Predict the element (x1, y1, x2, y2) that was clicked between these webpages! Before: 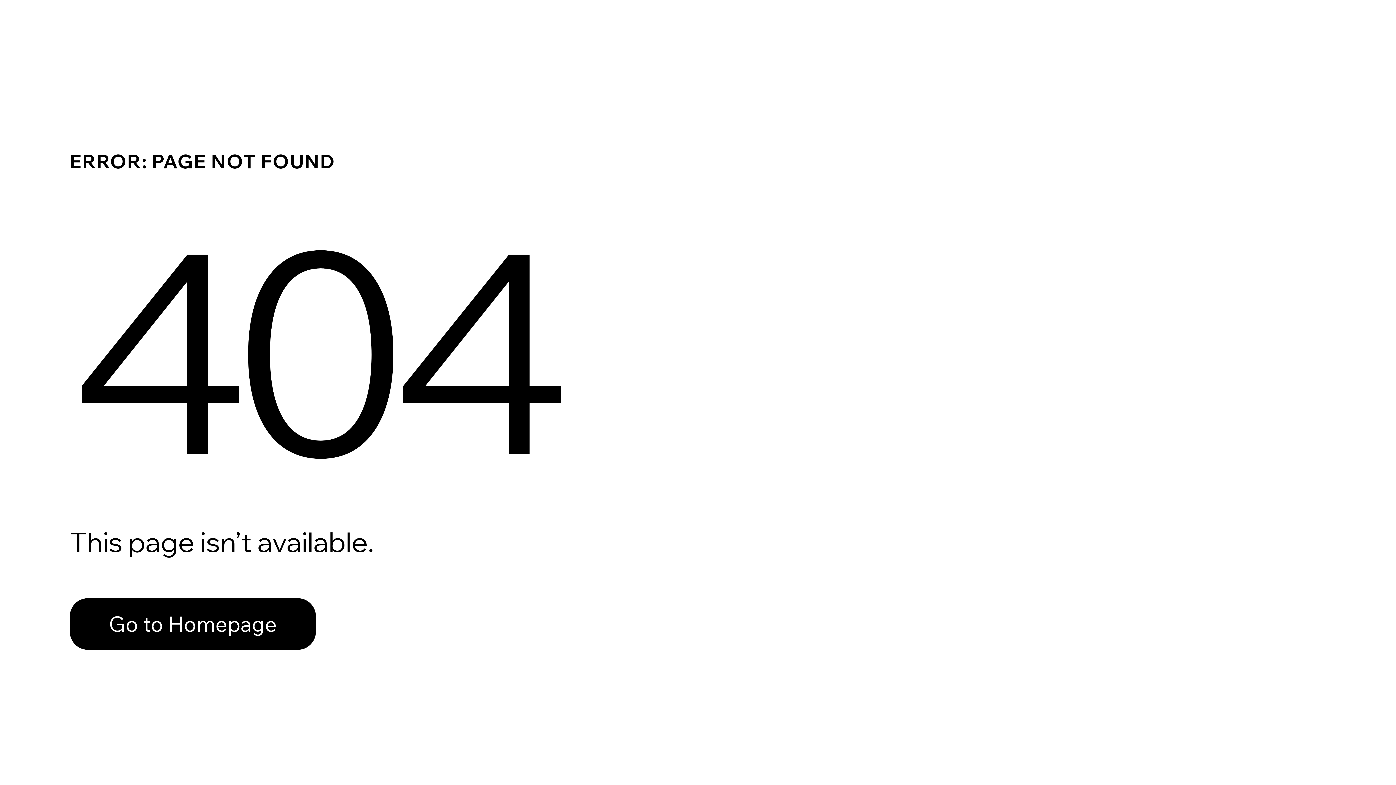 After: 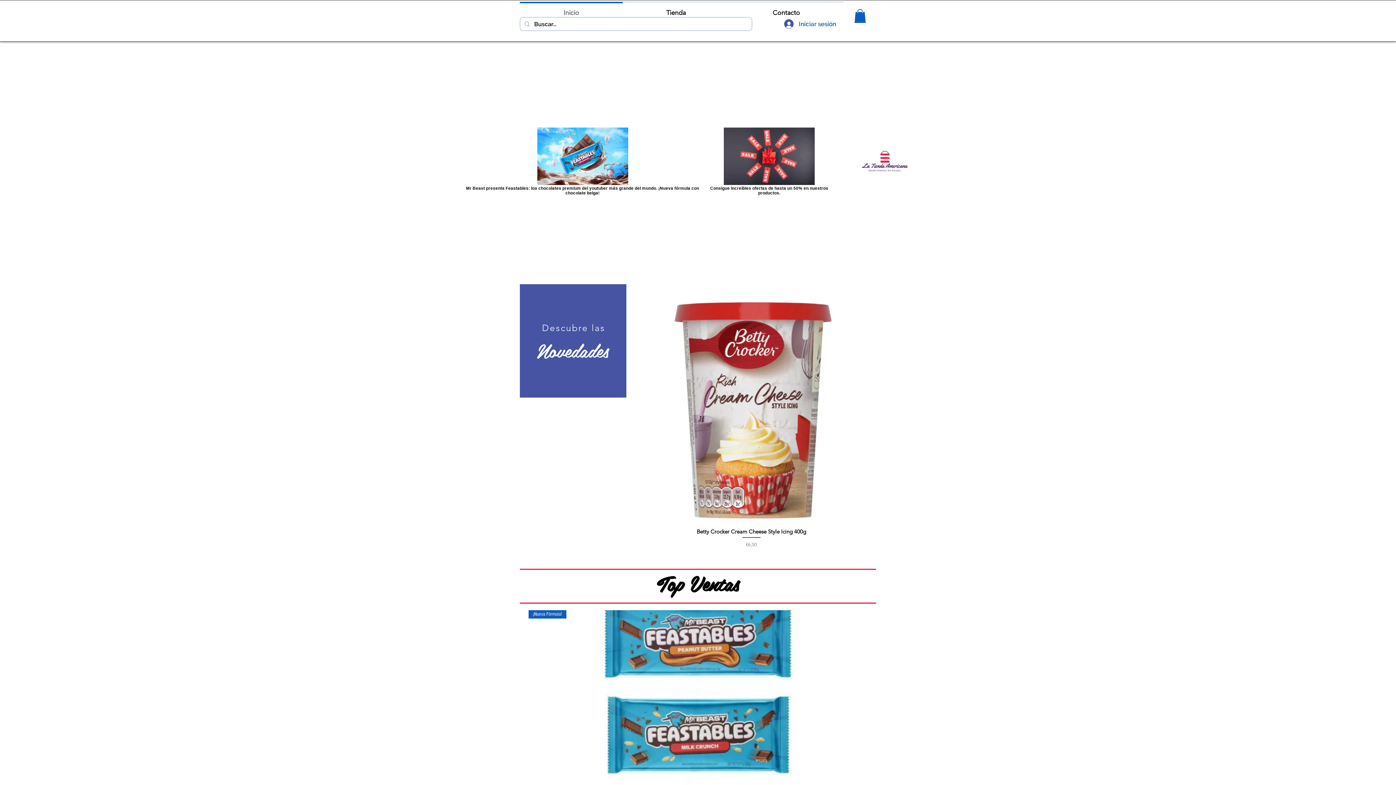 Action: label: Go to Homepage bbox: (69, 582, 768, 659)